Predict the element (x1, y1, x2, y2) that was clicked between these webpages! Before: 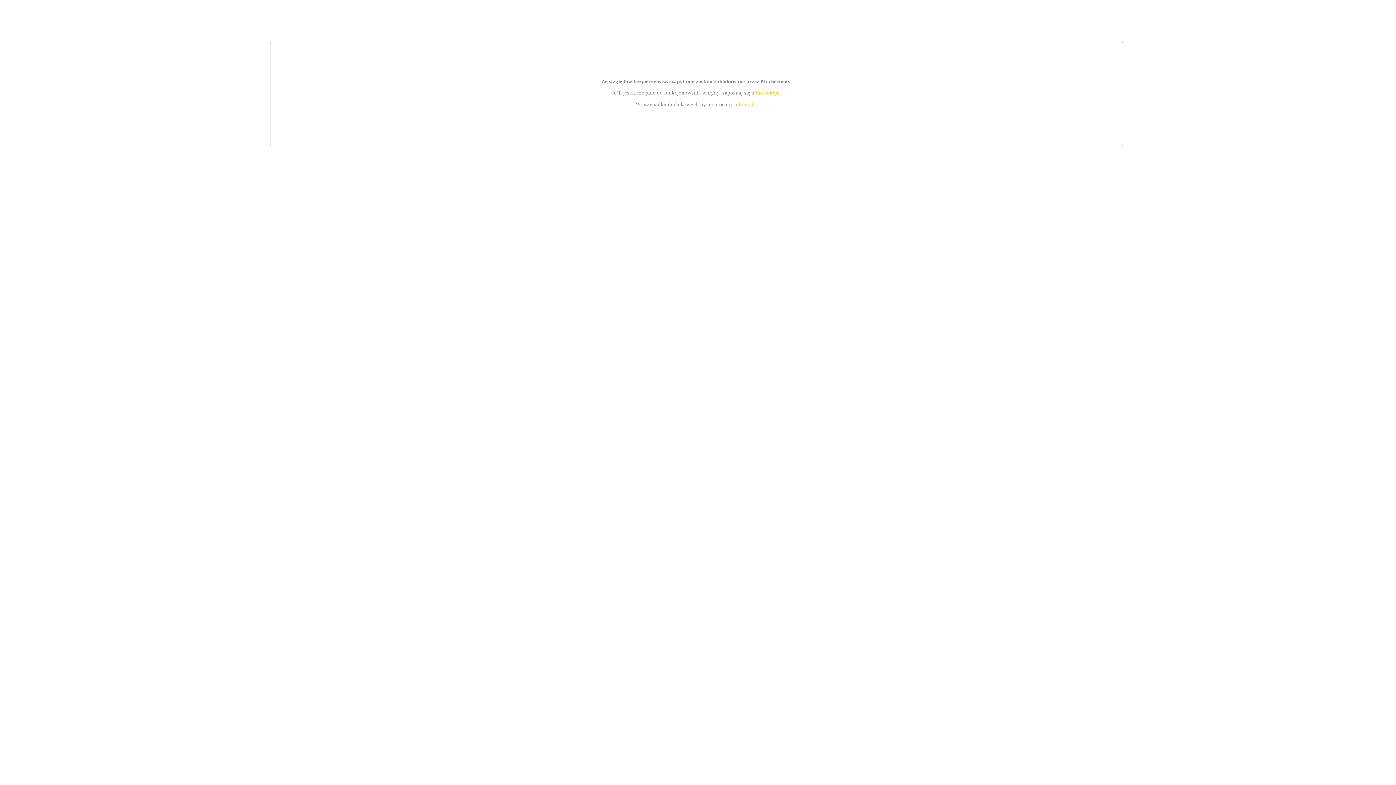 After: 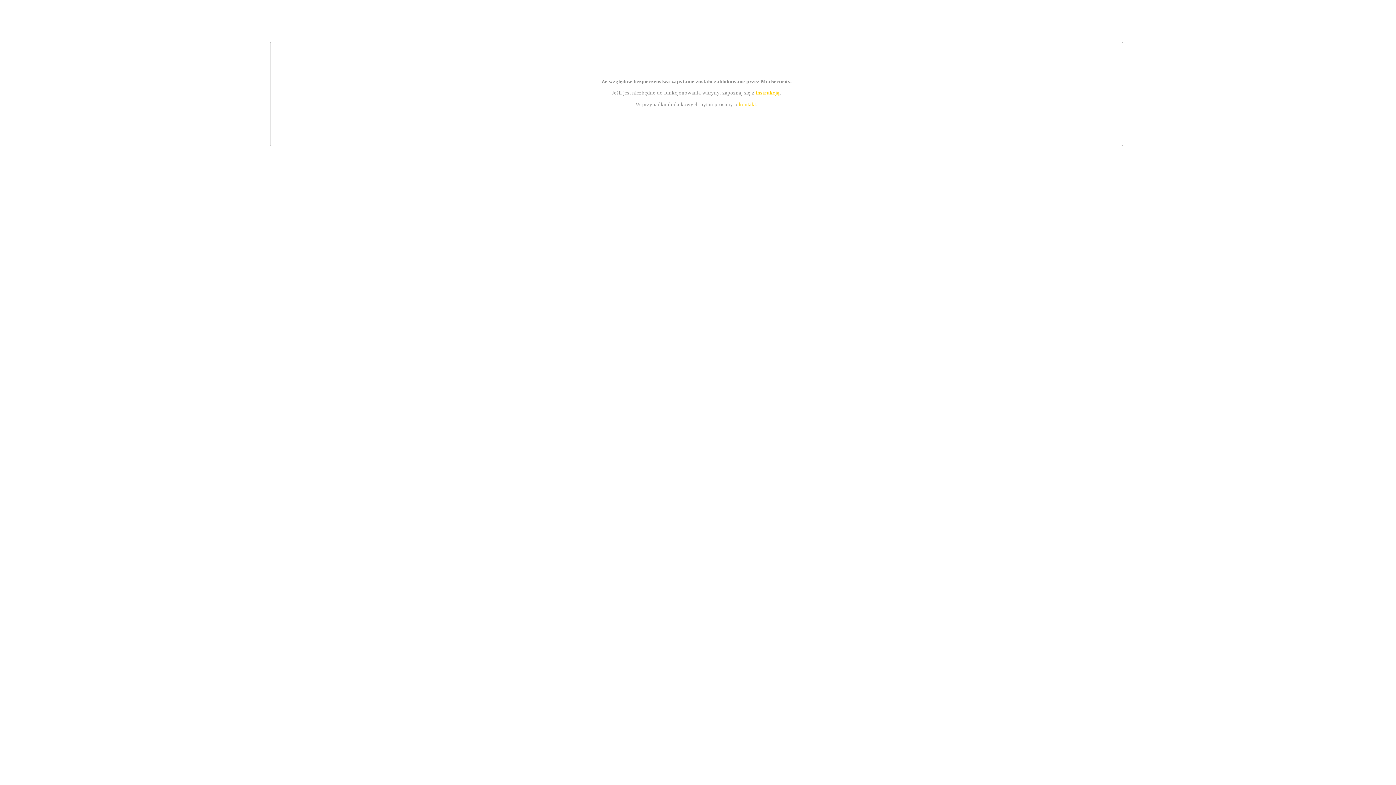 Action: bbox: (755, 89, 779, 95) label: instrukcją